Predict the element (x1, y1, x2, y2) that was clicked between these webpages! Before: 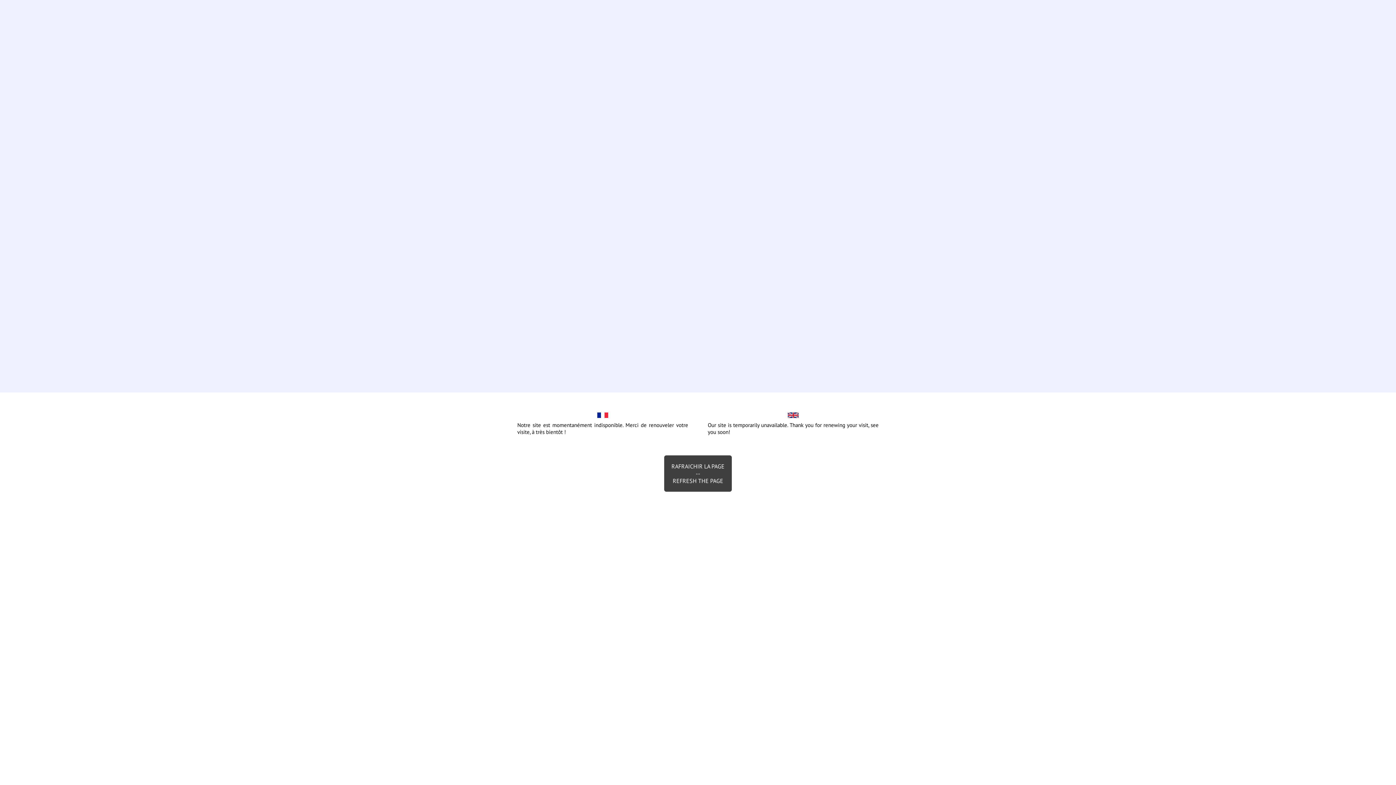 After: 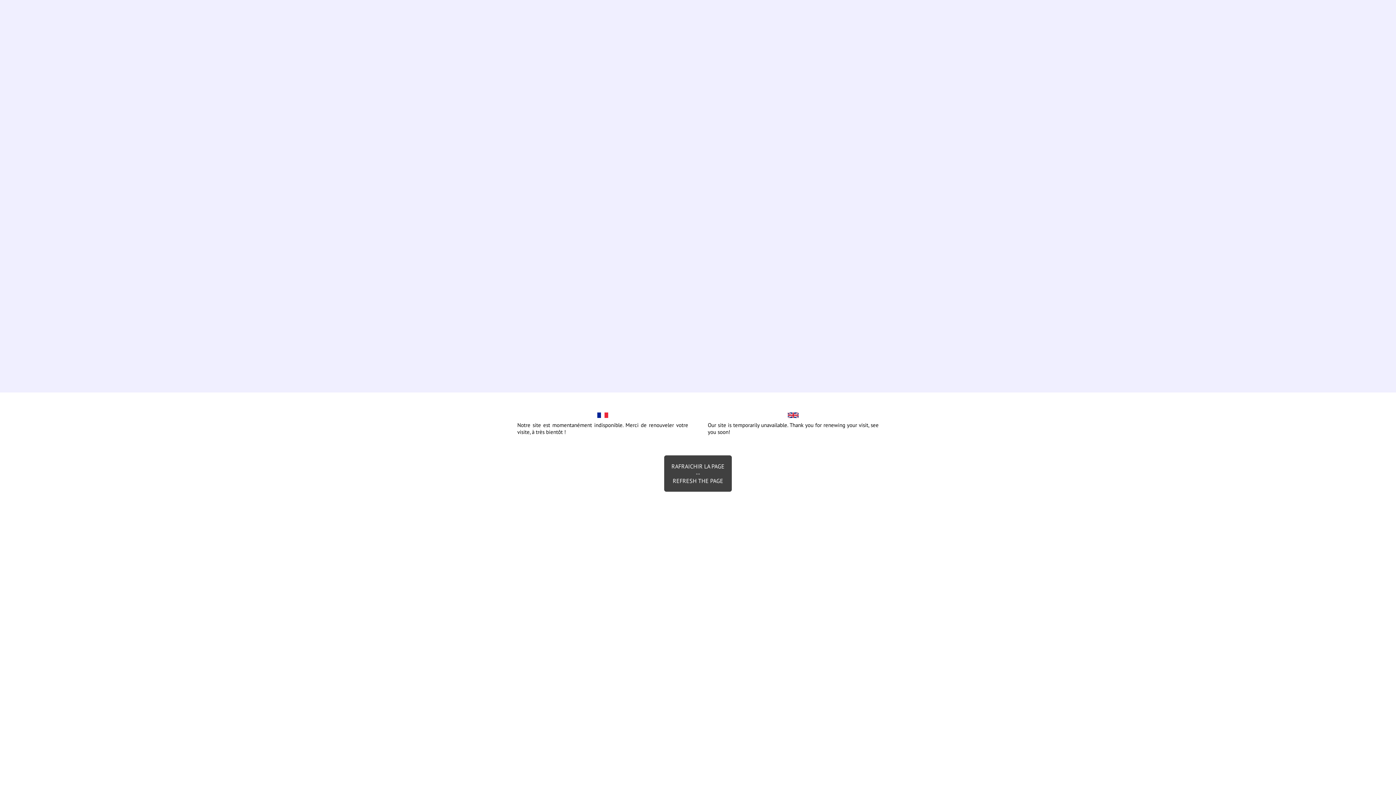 Action: bbox: (664, 455, 732, 492) label: RAFRAICHIR LA PAGE
--
REFRESH THE PAGE